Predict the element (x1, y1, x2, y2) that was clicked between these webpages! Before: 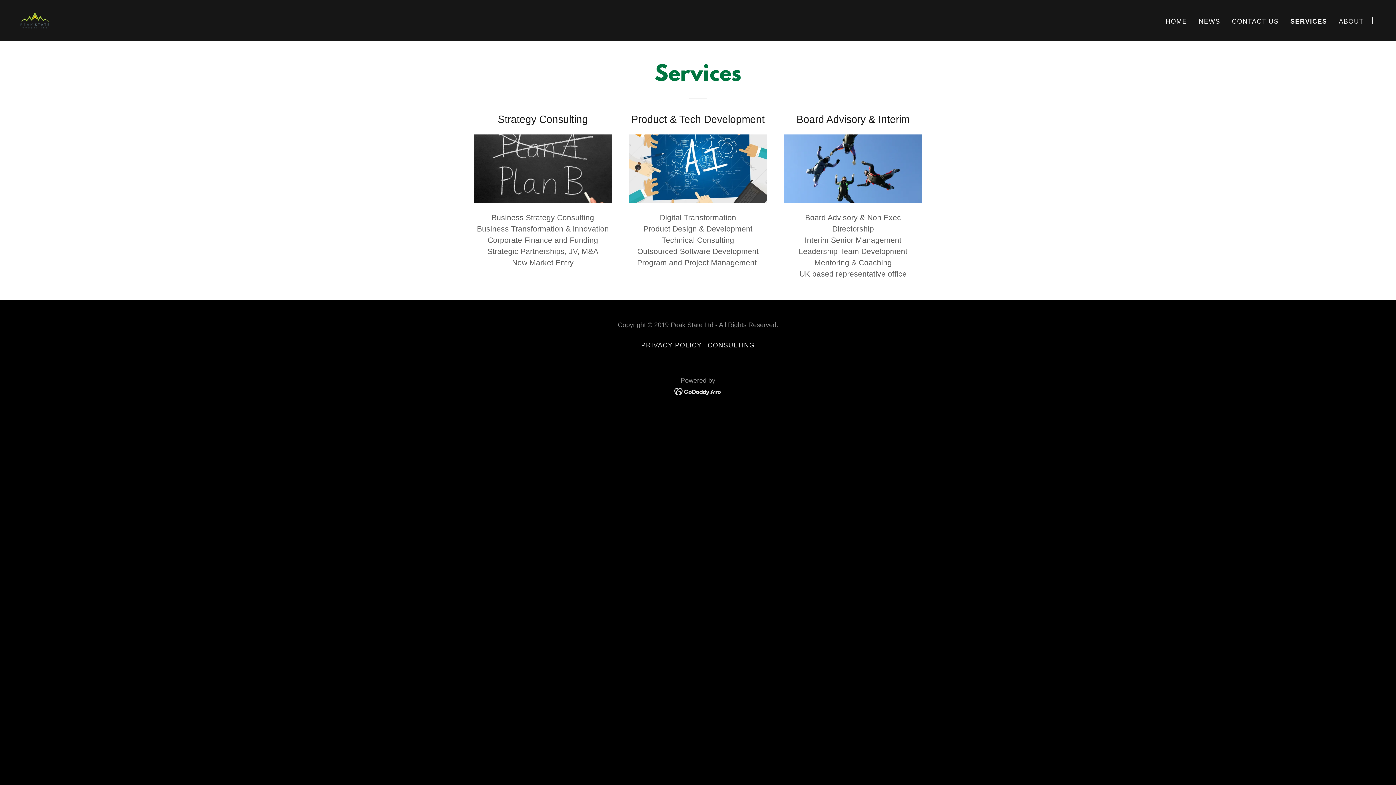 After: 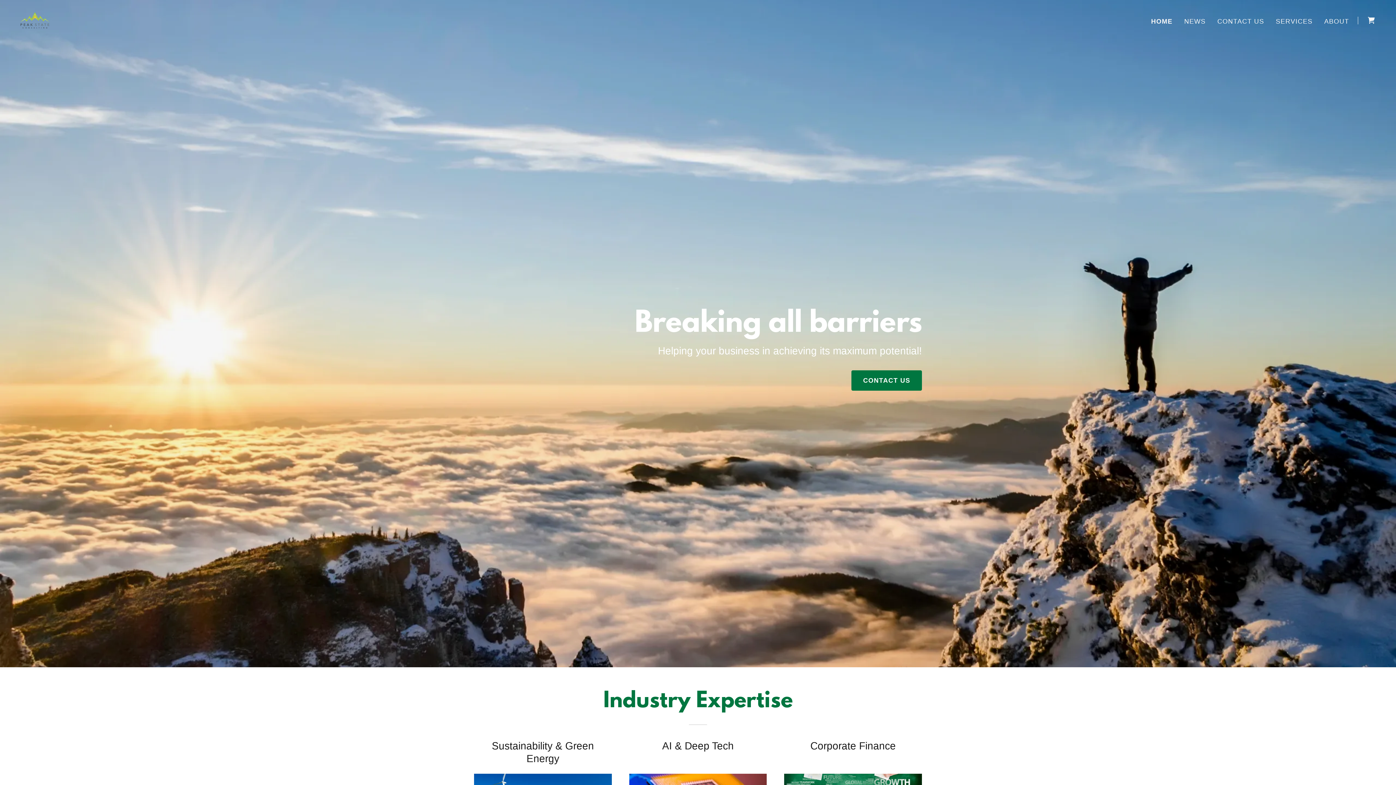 Action: bbox: (1163, 14, 1189, 27) label: HOME